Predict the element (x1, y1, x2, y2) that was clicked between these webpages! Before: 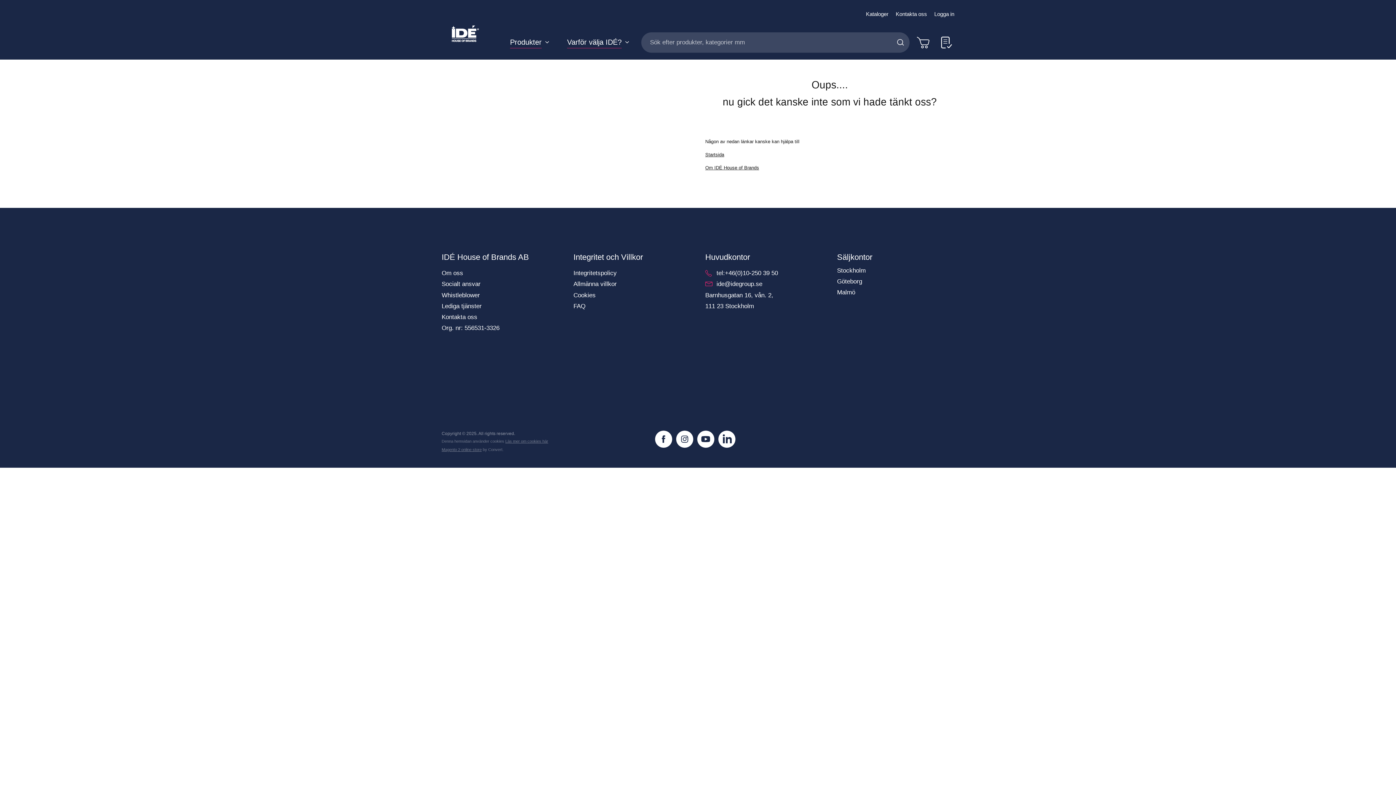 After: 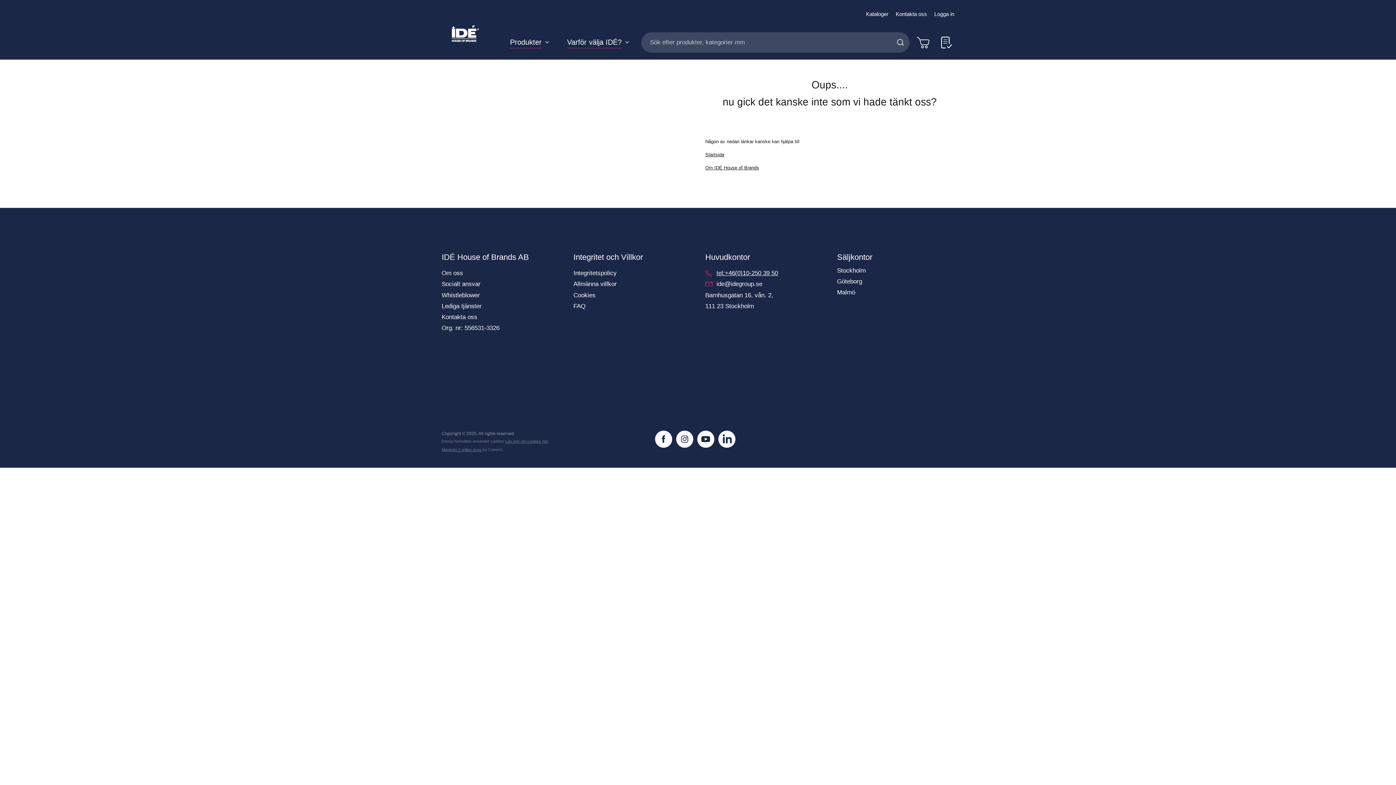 Action: bbox: (705, 268, 822, 278) label: tel:+46(0)10-250 39 50